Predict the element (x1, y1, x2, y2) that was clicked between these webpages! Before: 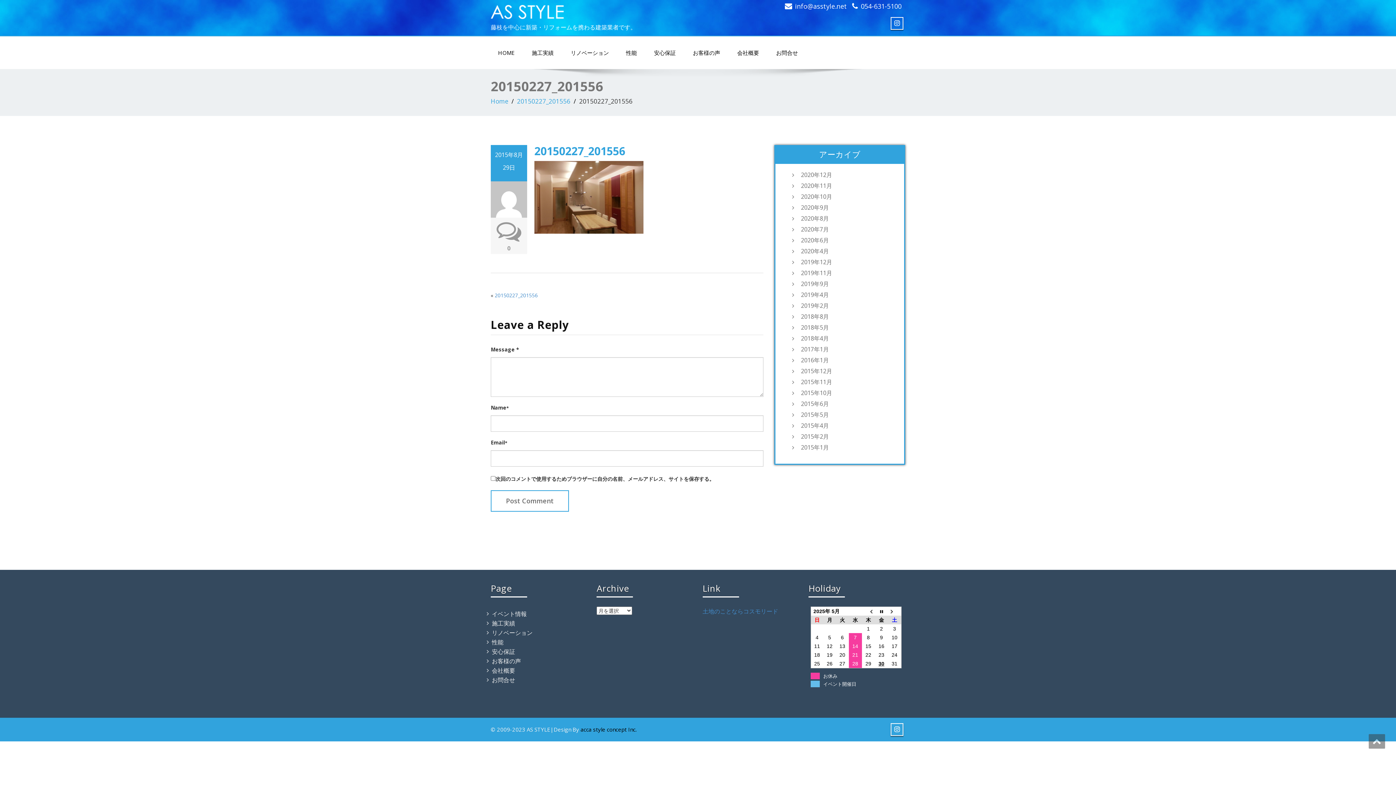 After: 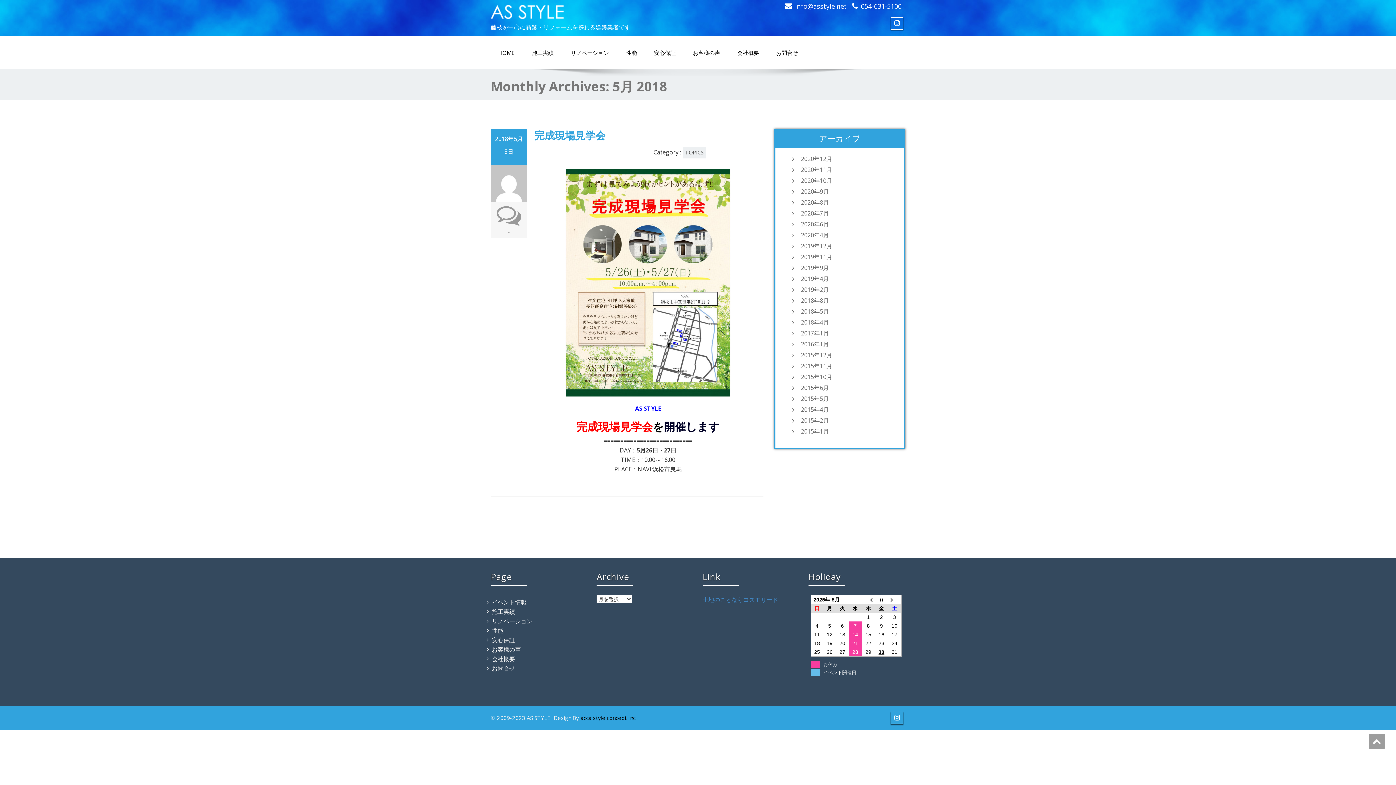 Action: bbox: (797, 324, 897, 331) label: 2018年5月